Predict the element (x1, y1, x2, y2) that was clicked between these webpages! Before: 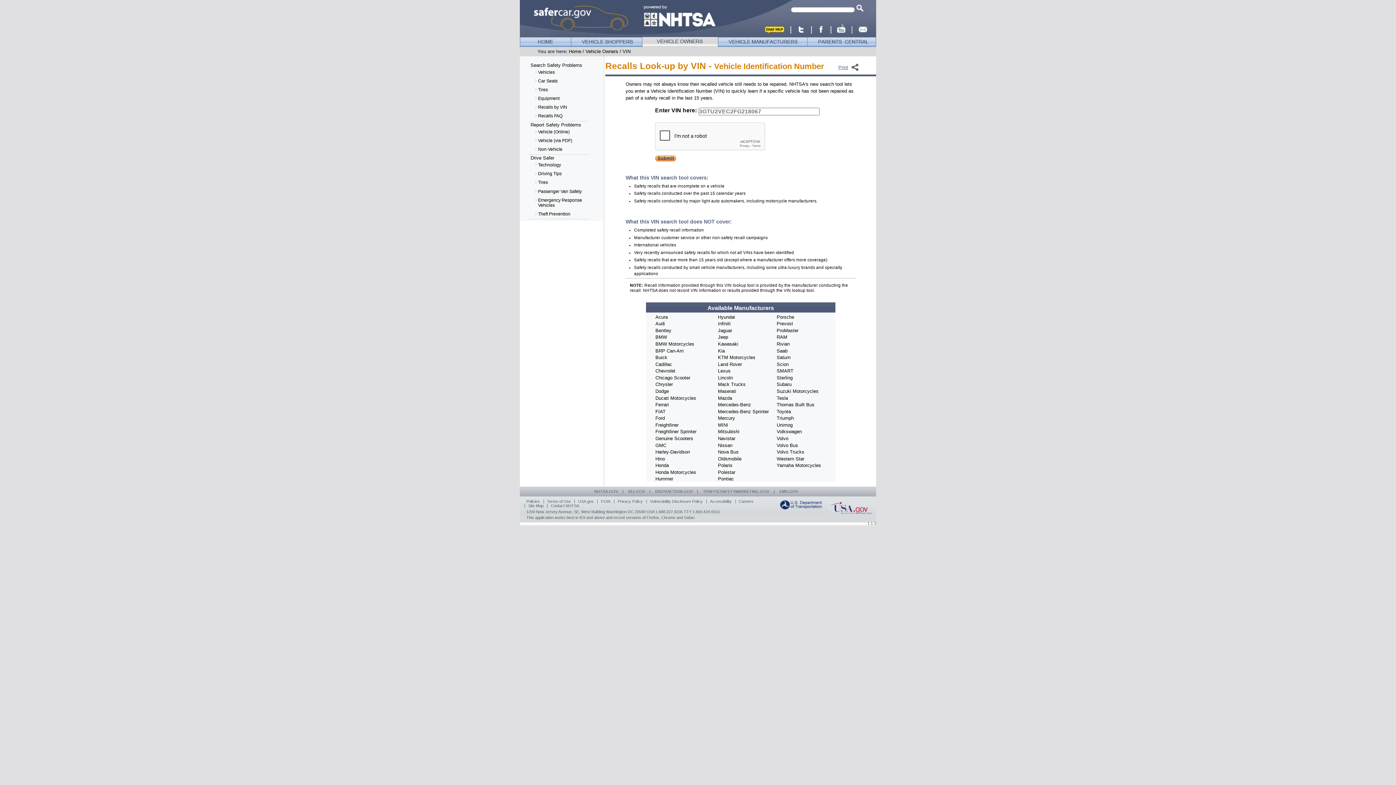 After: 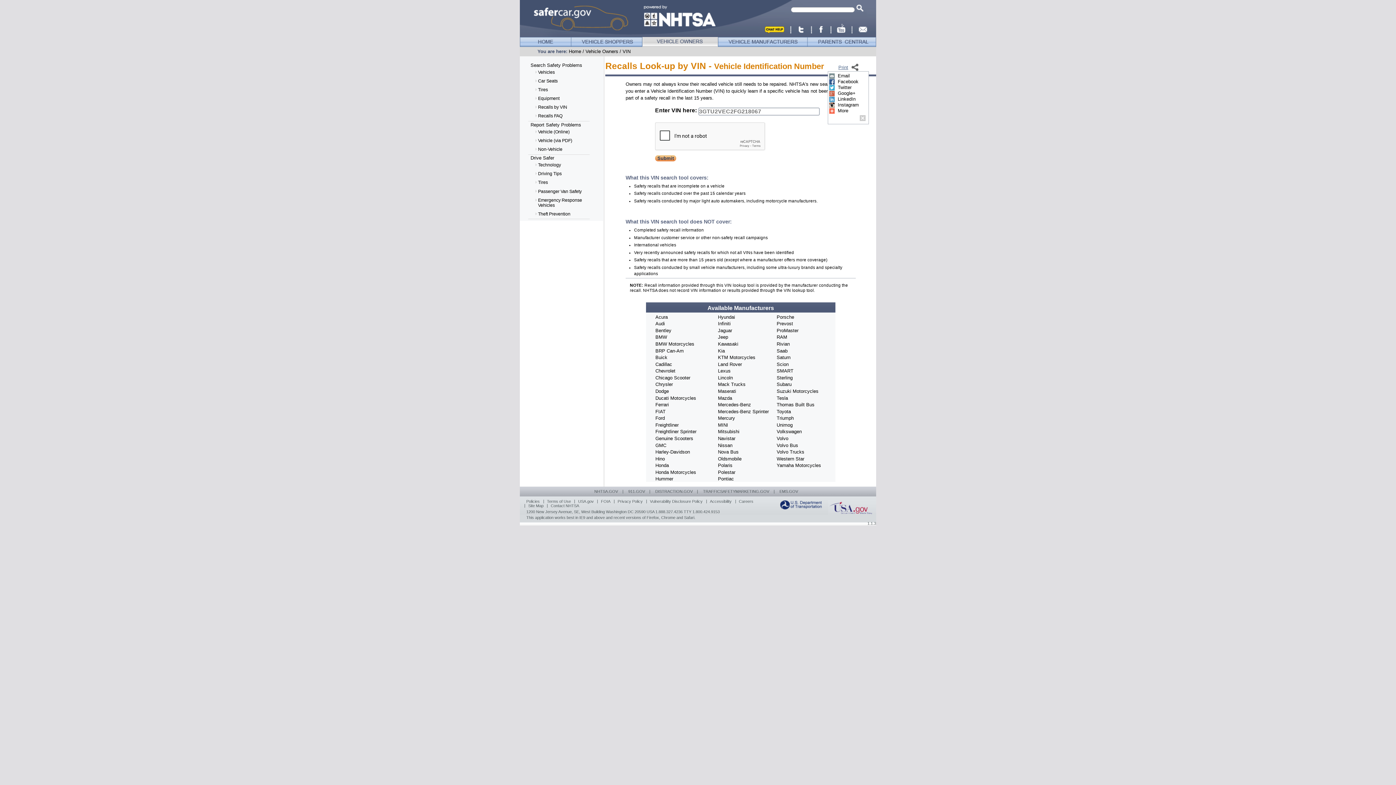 Action: bbox: (851, 64, 859, 69)